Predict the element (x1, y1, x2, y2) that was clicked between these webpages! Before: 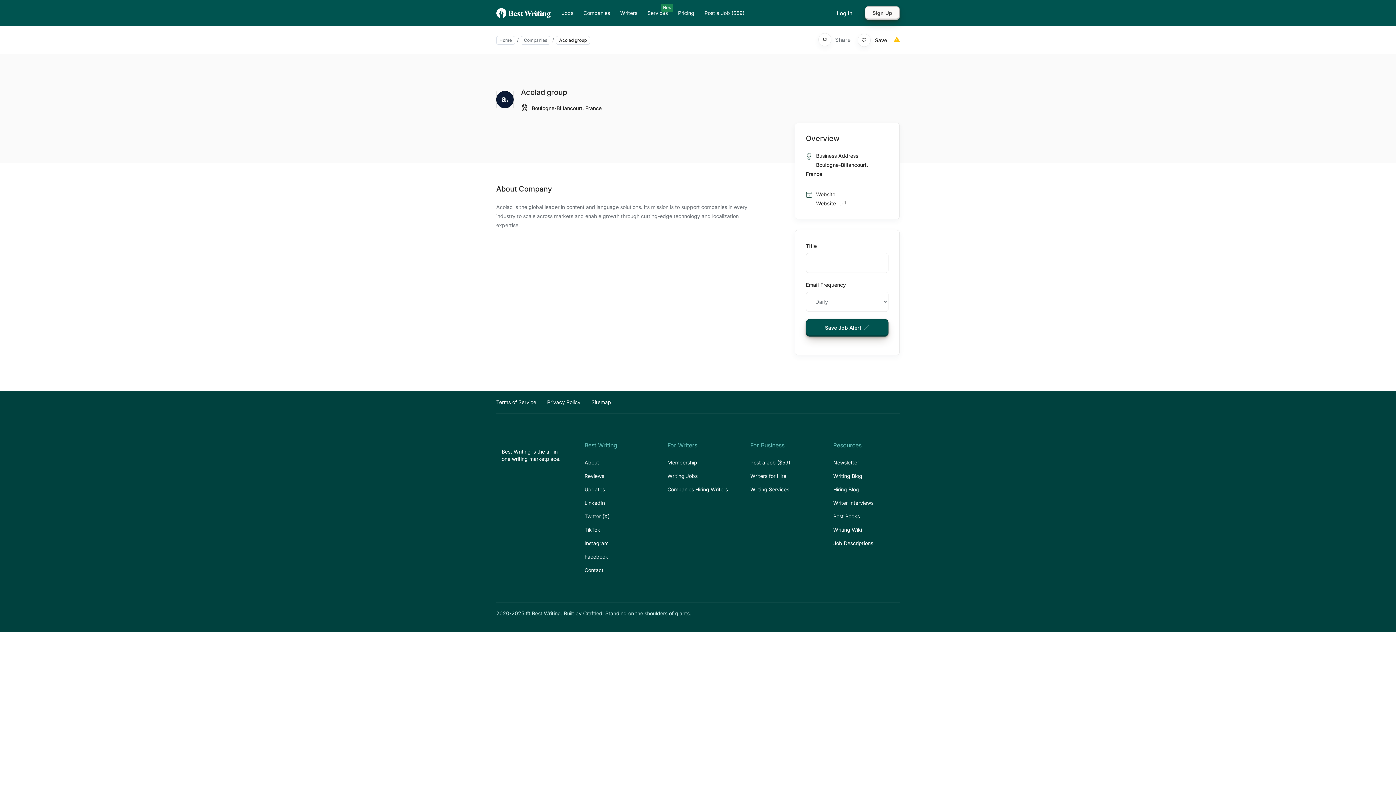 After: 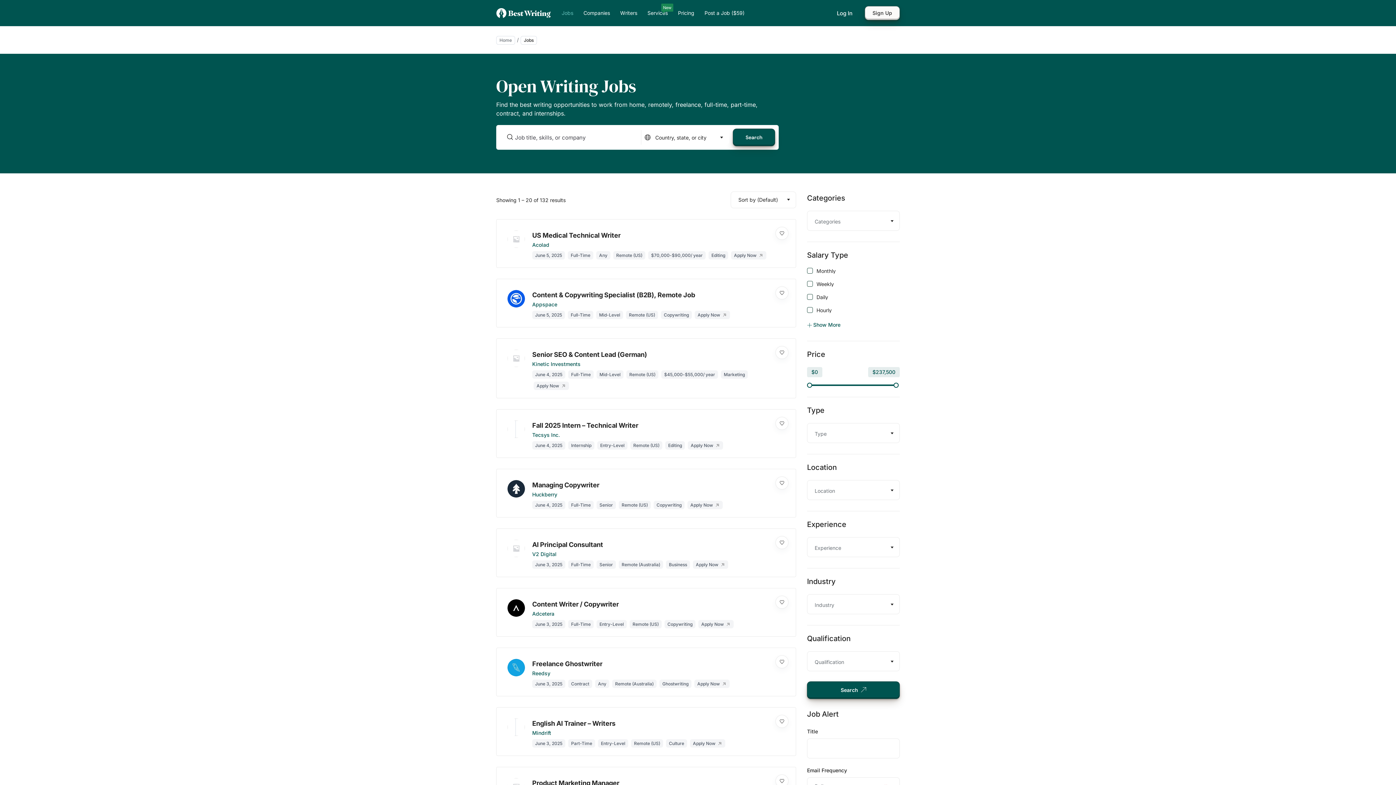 Action: label: Jobs bbox: (561, 7, 573, 18)